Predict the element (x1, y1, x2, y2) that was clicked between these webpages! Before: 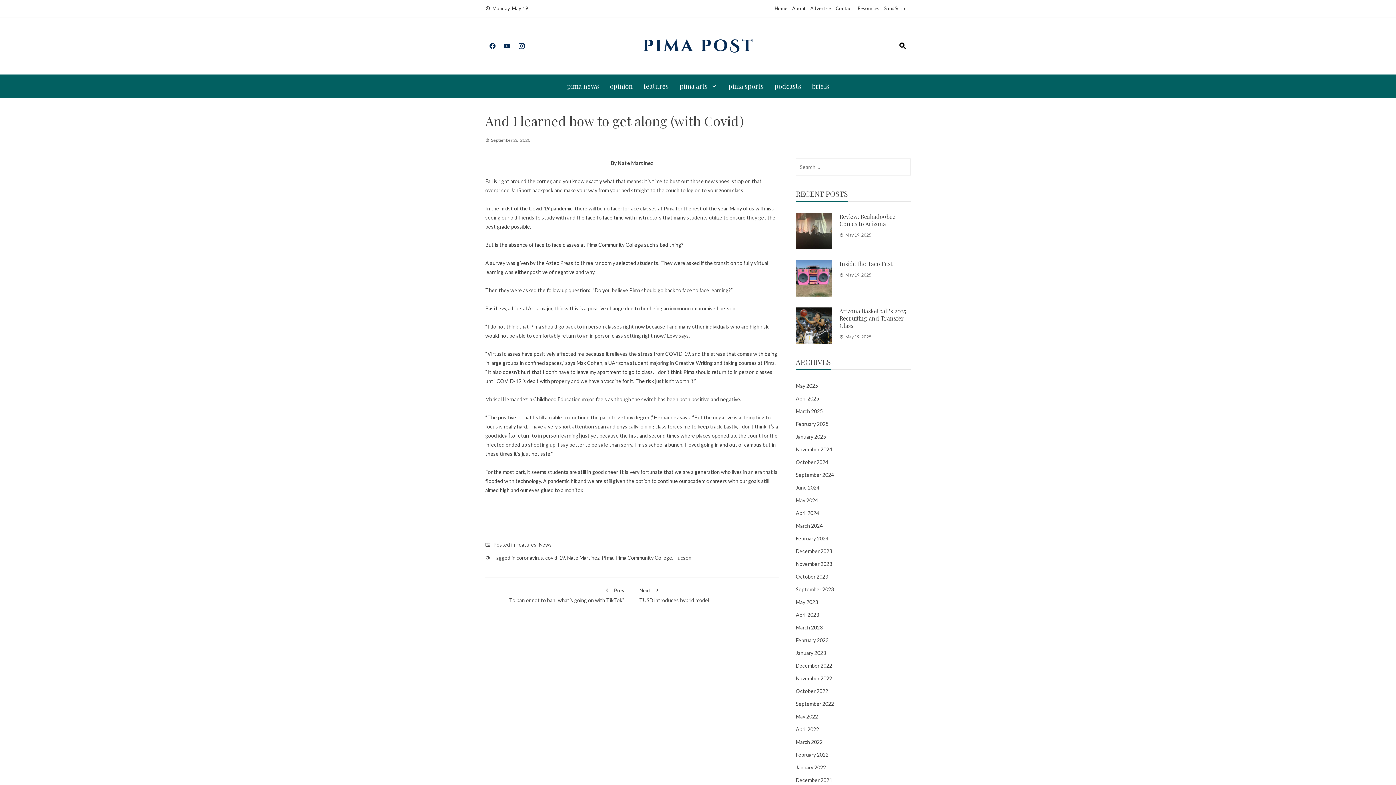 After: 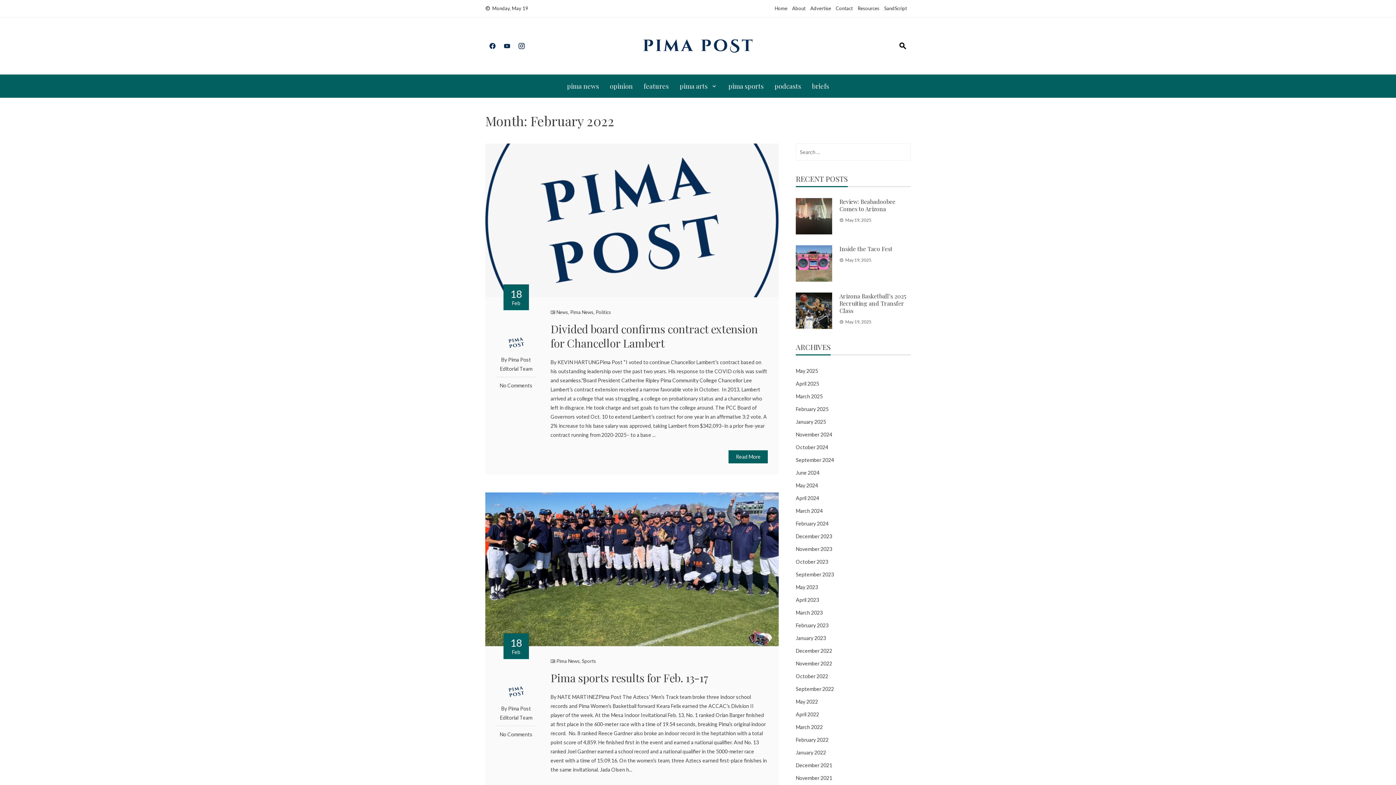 Action: bbox: (796, 752, 828, 758) label: February 2022